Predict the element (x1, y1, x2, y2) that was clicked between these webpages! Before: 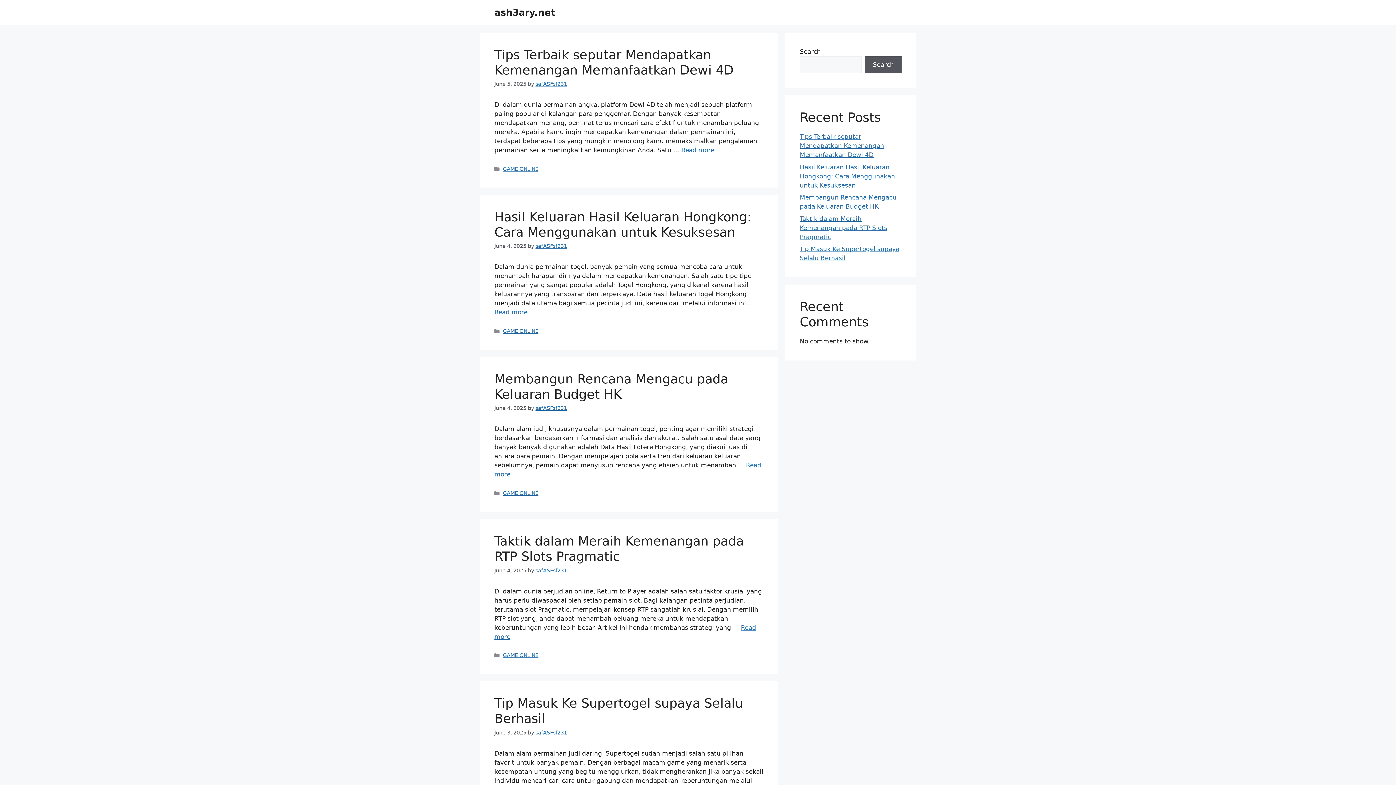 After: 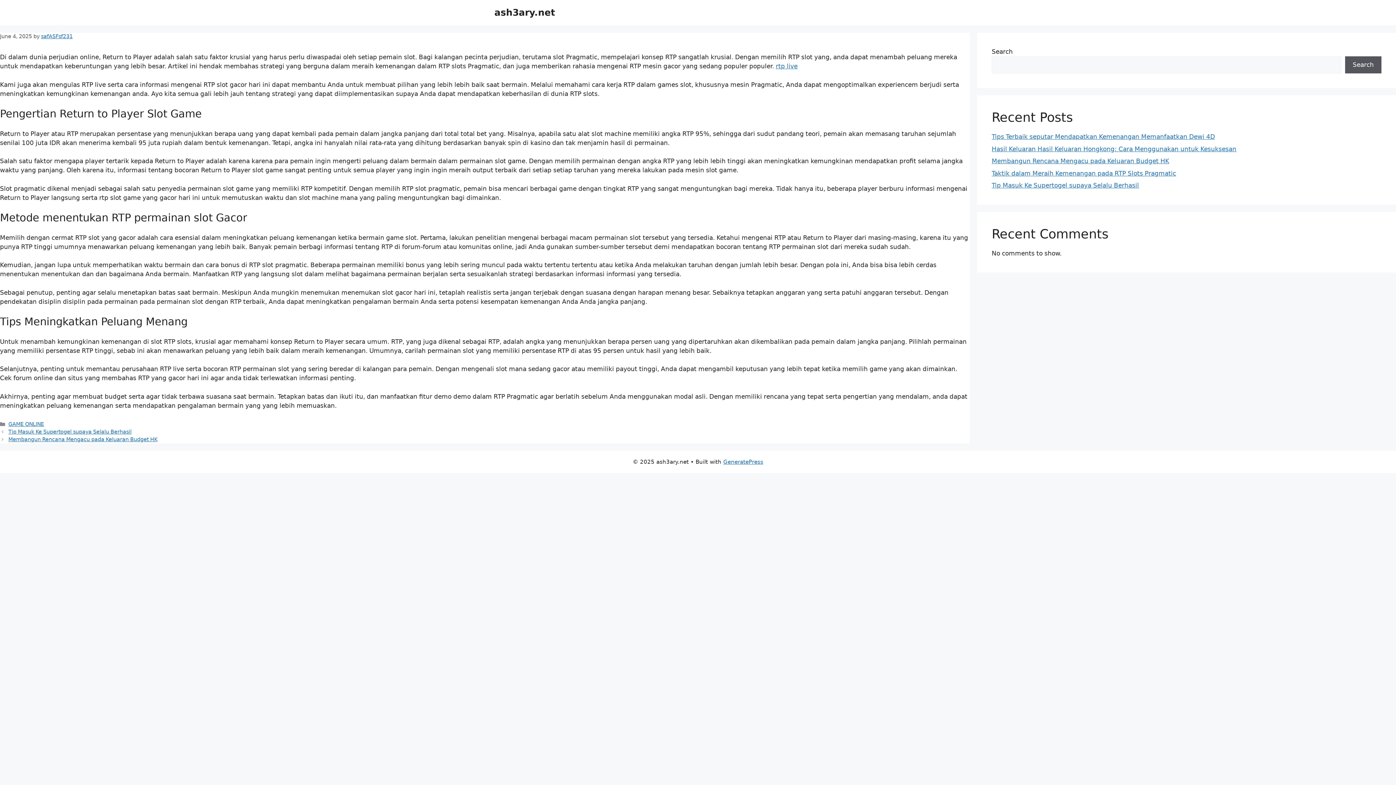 Action: label: Taktik dalam Meraih Kemenangan pada RTP Slots Pragmatic bbox: (800, 215, 887, 240)